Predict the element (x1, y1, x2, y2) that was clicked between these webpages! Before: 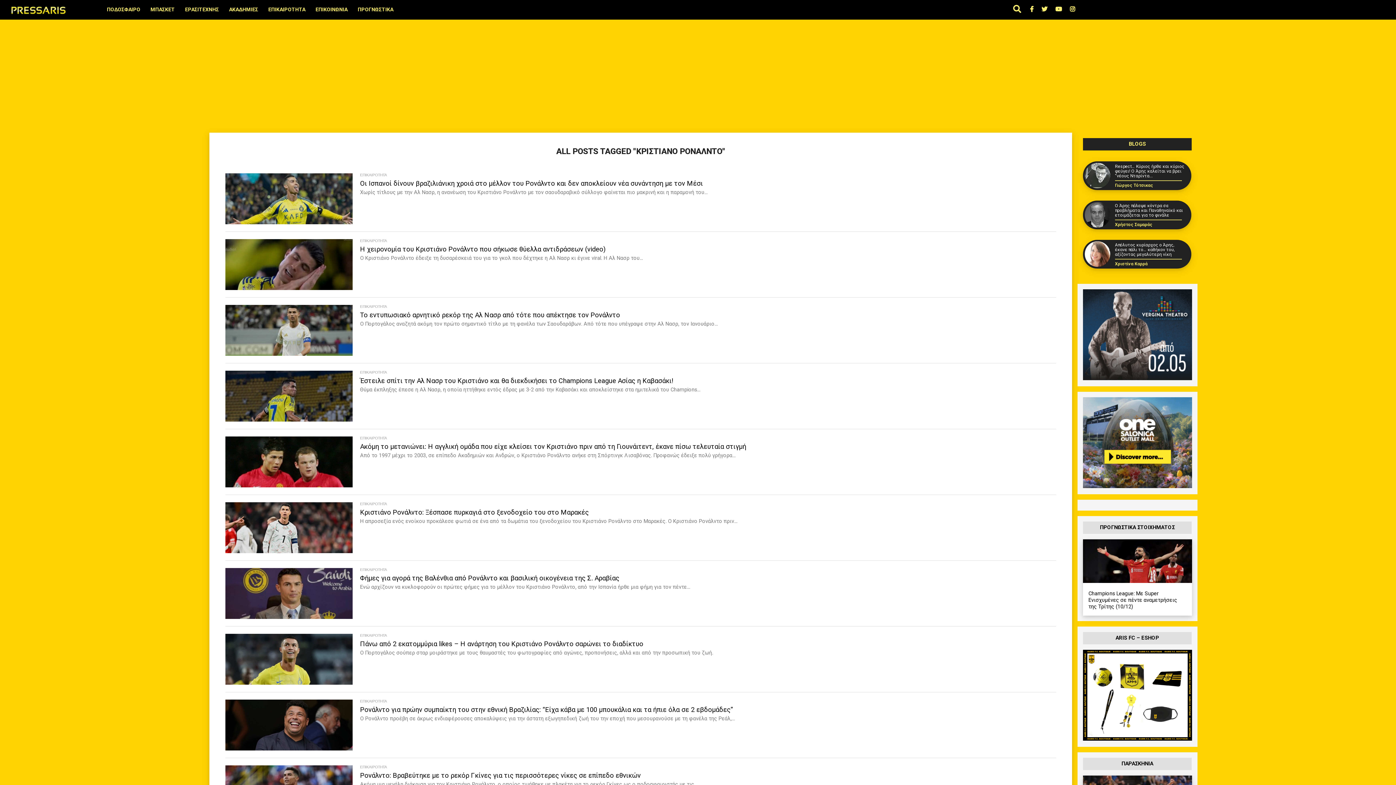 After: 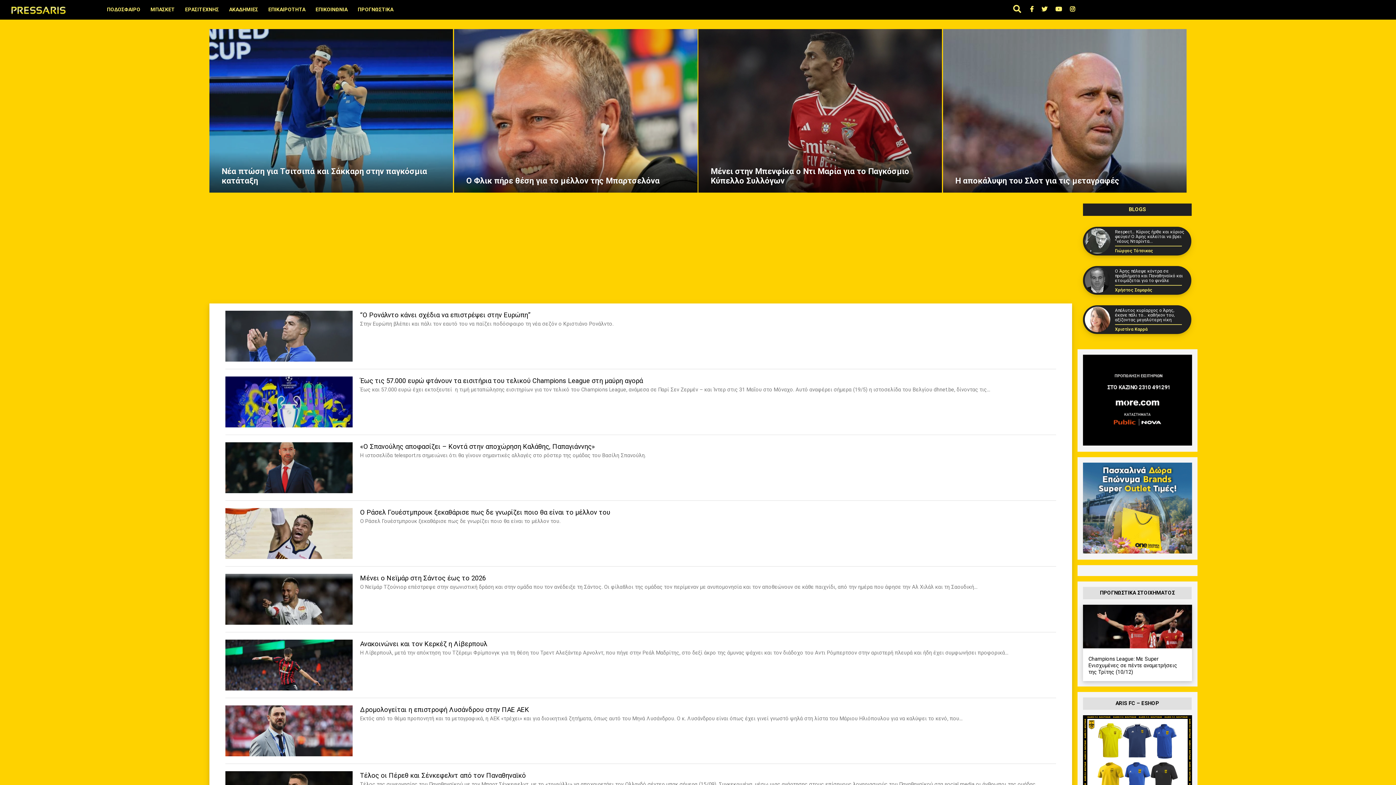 Action: label: ΕΠΙΚΑΙΡΟΤΗΤΑ bbox: (263, 0, 310, 18)